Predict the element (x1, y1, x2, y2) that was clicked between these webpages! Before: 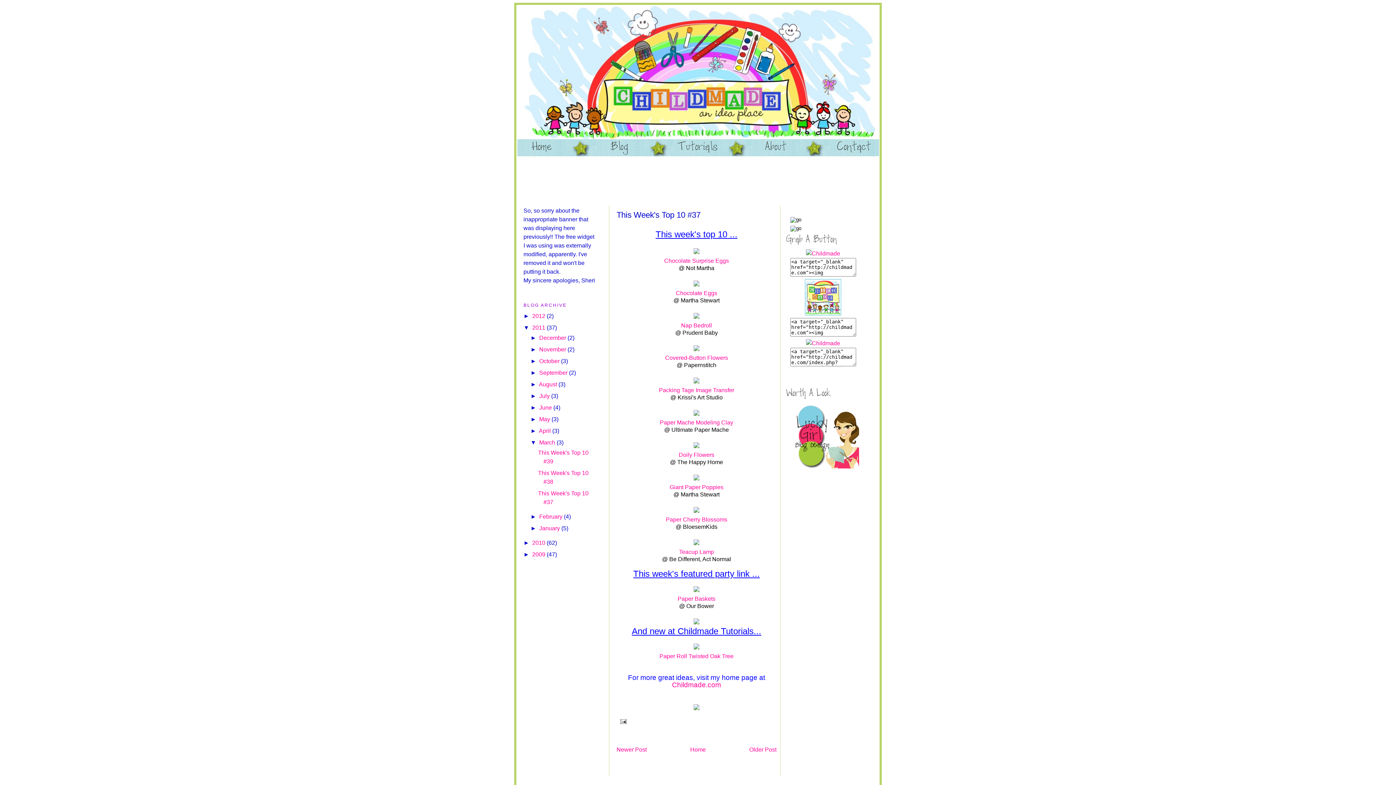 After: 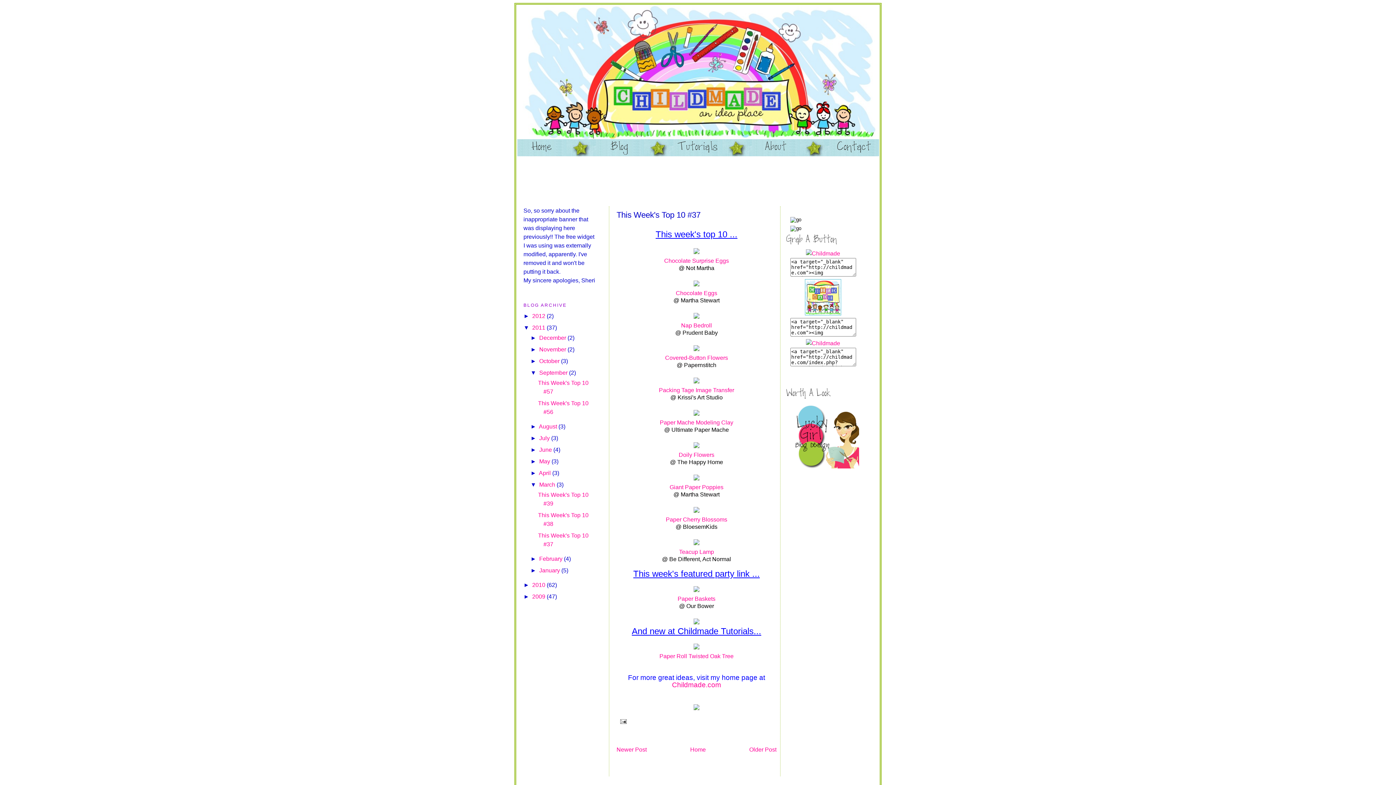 Action: label: ►   bbox: (530, 369, 539, 376)